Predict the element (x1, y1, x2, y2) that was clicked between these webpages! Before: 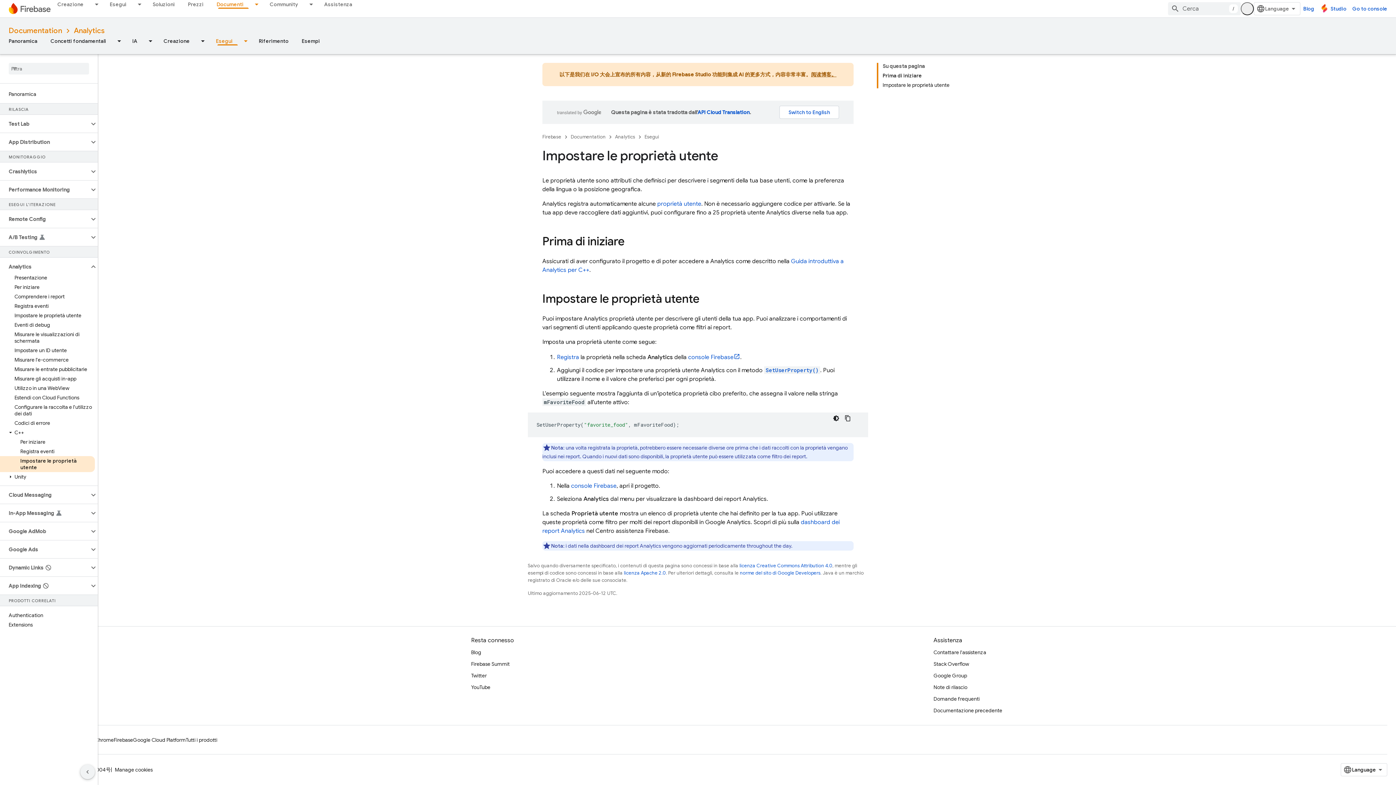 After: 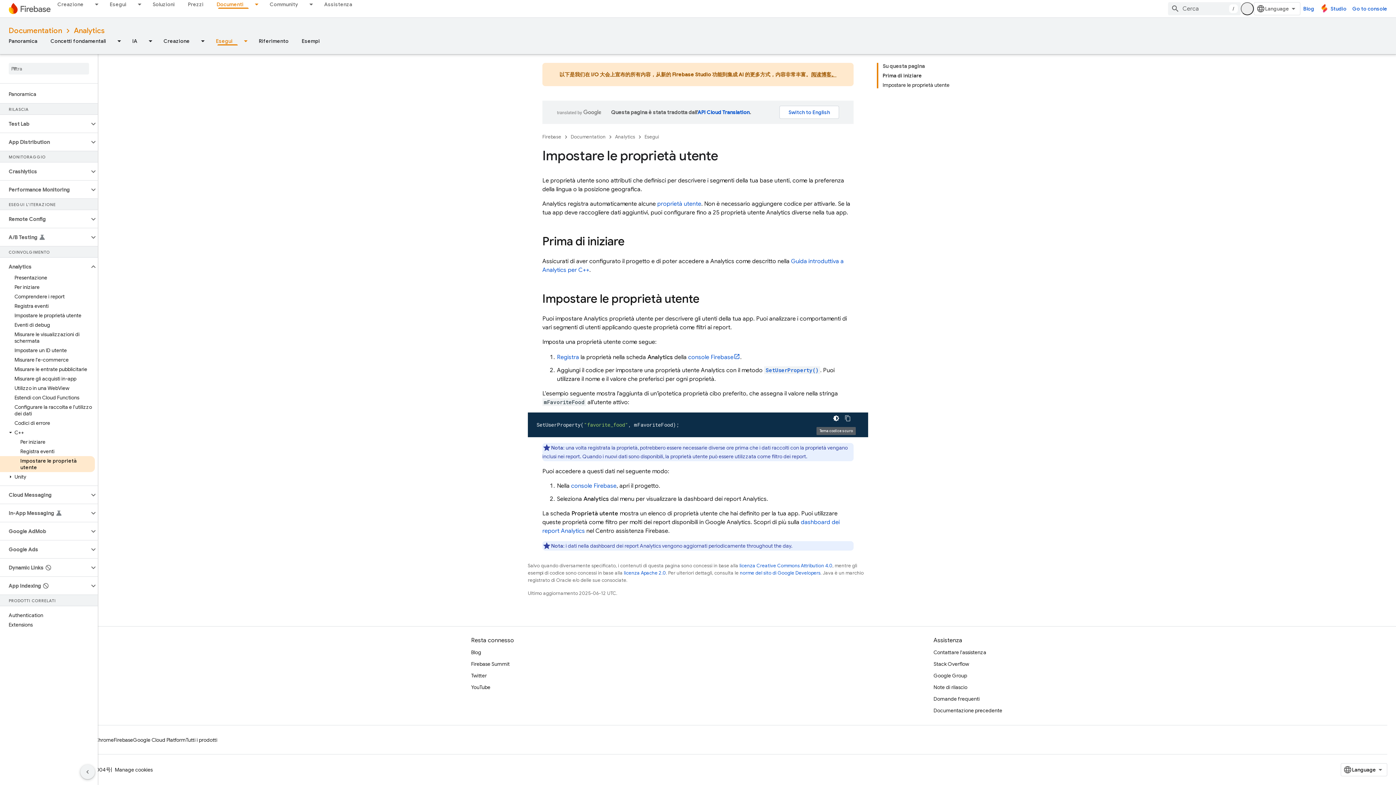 Action: bbox: (830, 412, 842, 424) label: Tema codice scuro